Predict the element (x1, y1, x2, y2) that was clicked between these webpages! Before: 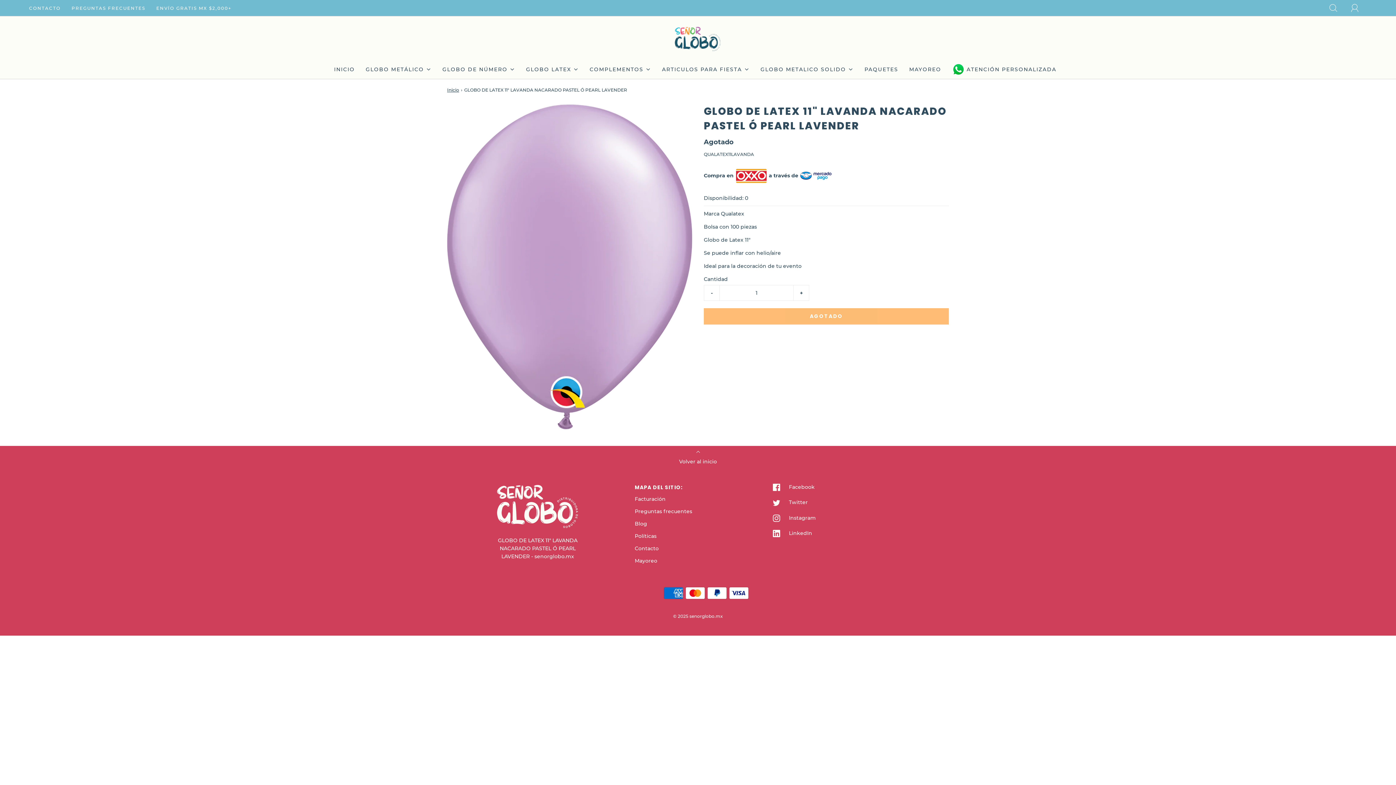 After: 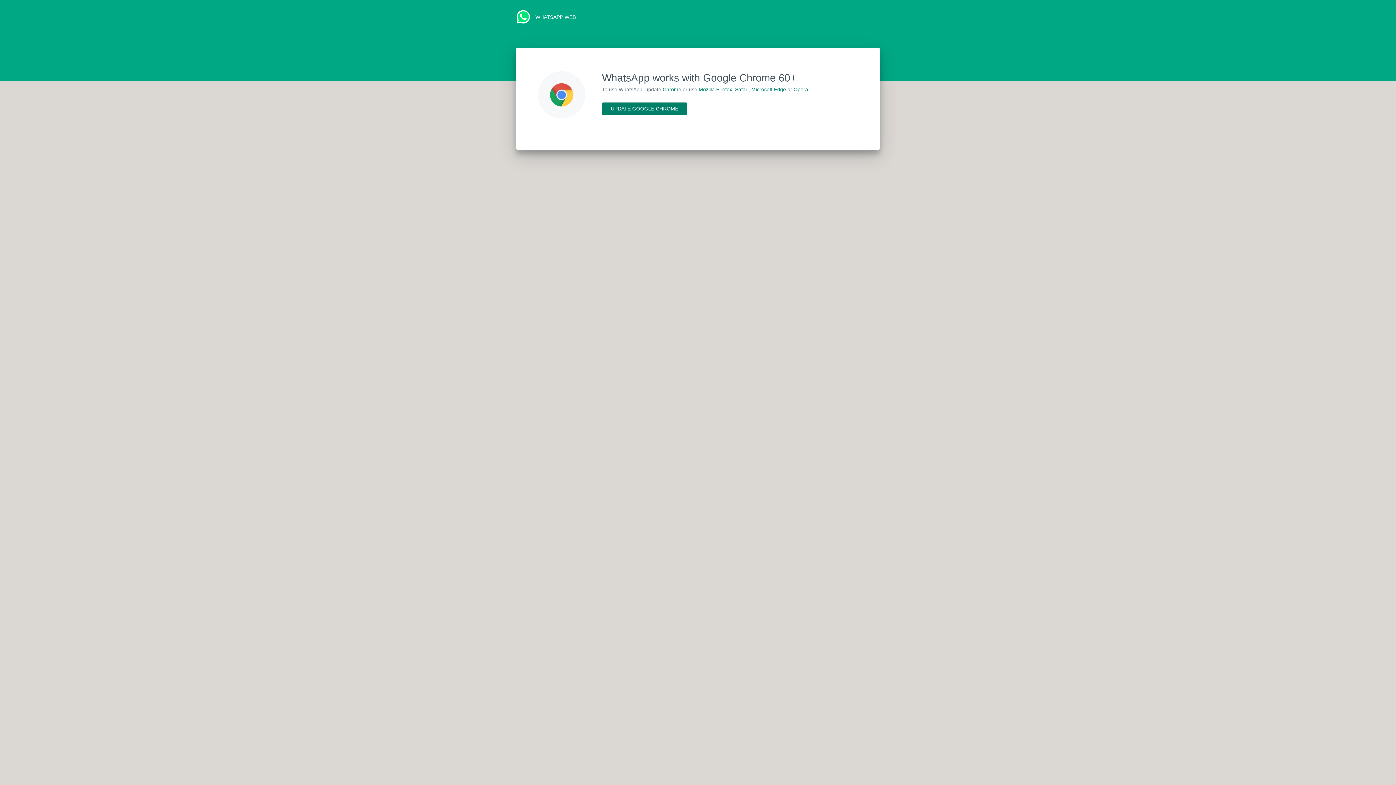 Action: bbox: (952, 60, 1056, 78) label: ATENCIÓN PERSONALIZADA